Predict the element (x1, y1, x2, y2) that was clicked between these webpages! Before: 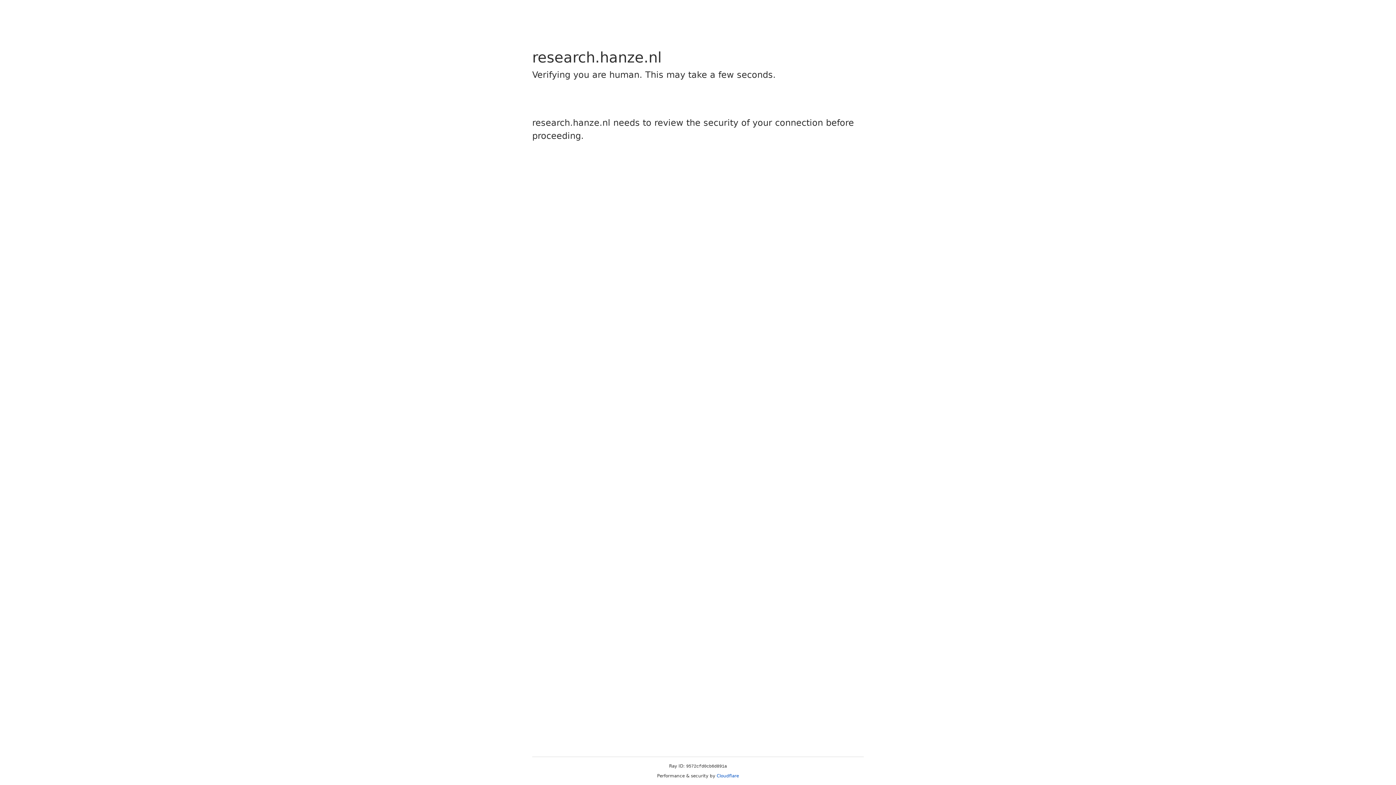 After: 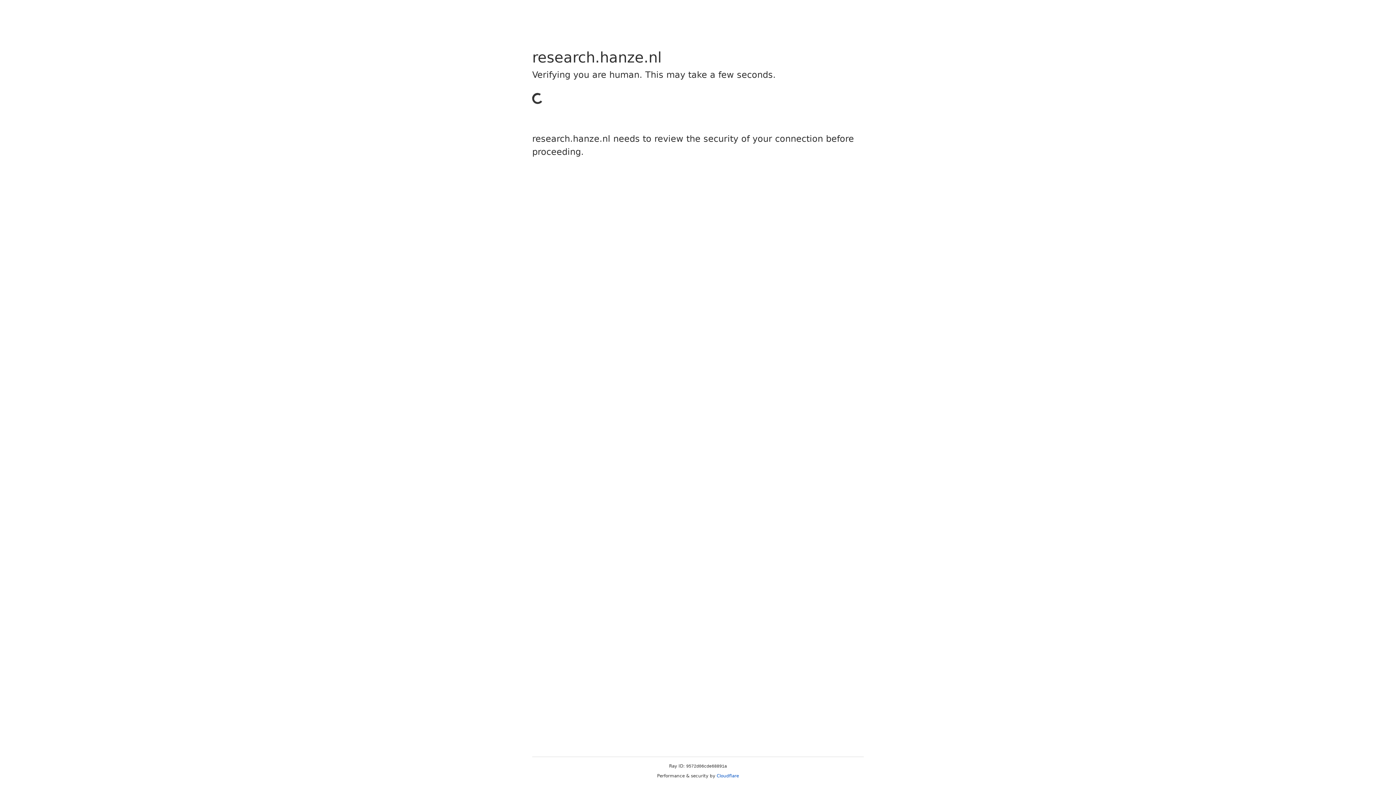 Action: label: Cloudflare bbox: (716, 773, 739, 778)